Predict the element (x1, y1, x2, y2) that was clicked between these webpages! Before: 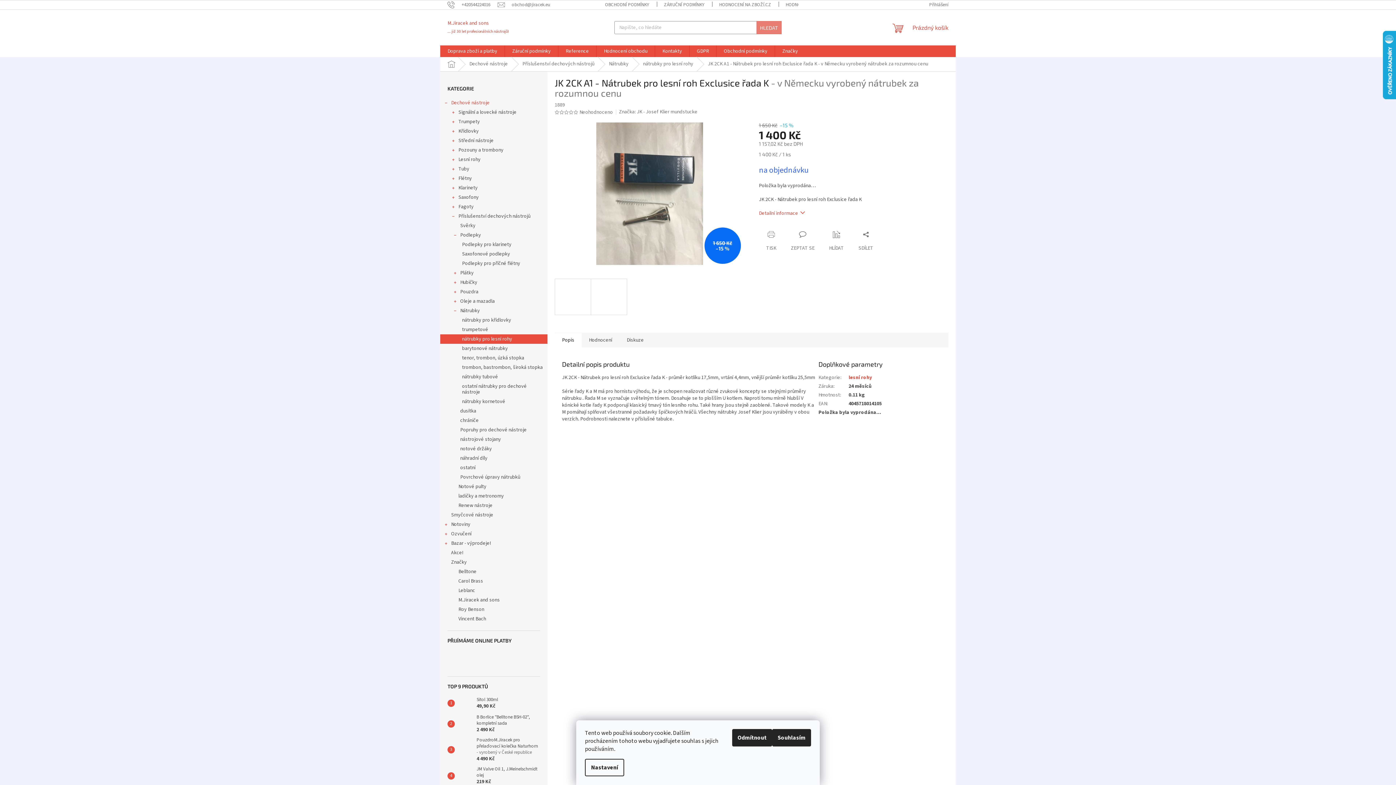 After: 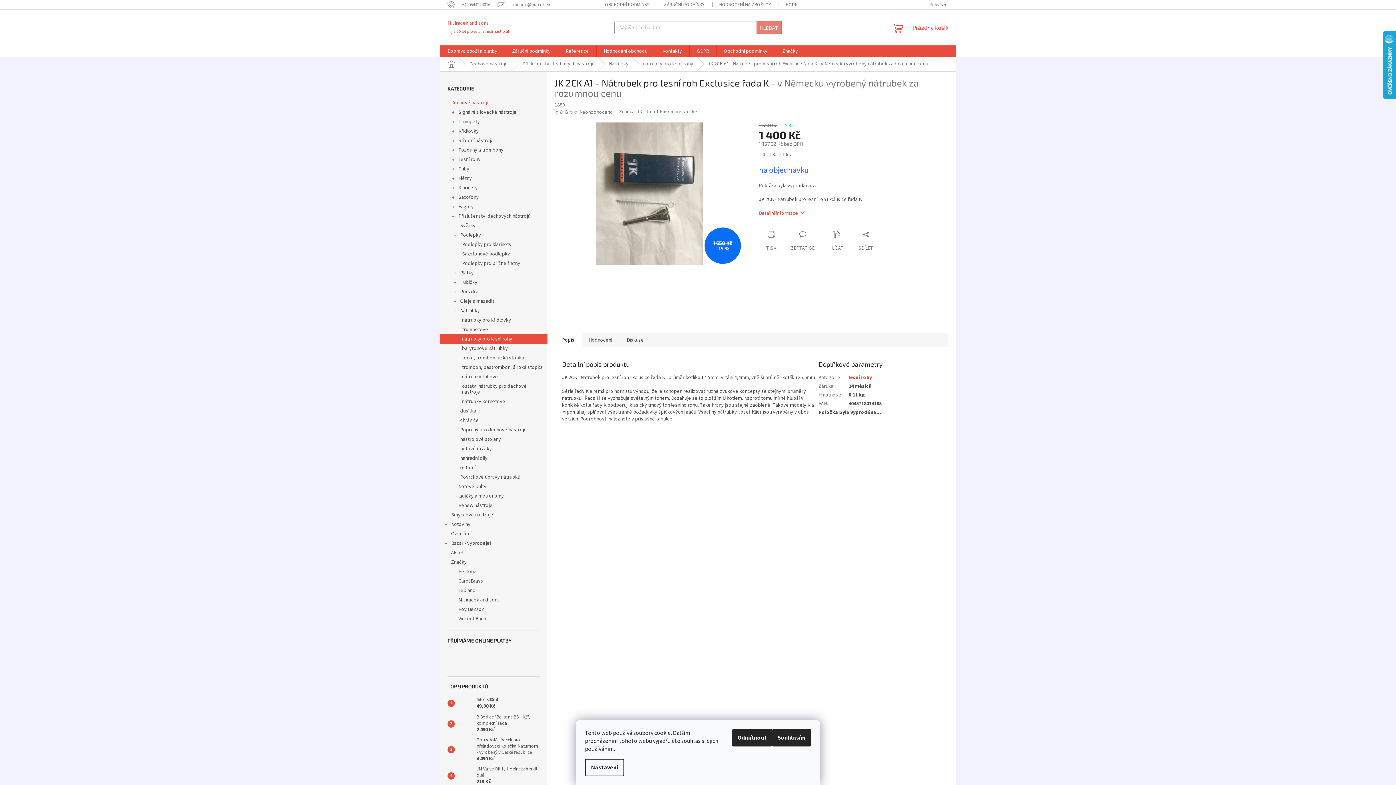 Action: bbox: (554, 110, 559, 114)